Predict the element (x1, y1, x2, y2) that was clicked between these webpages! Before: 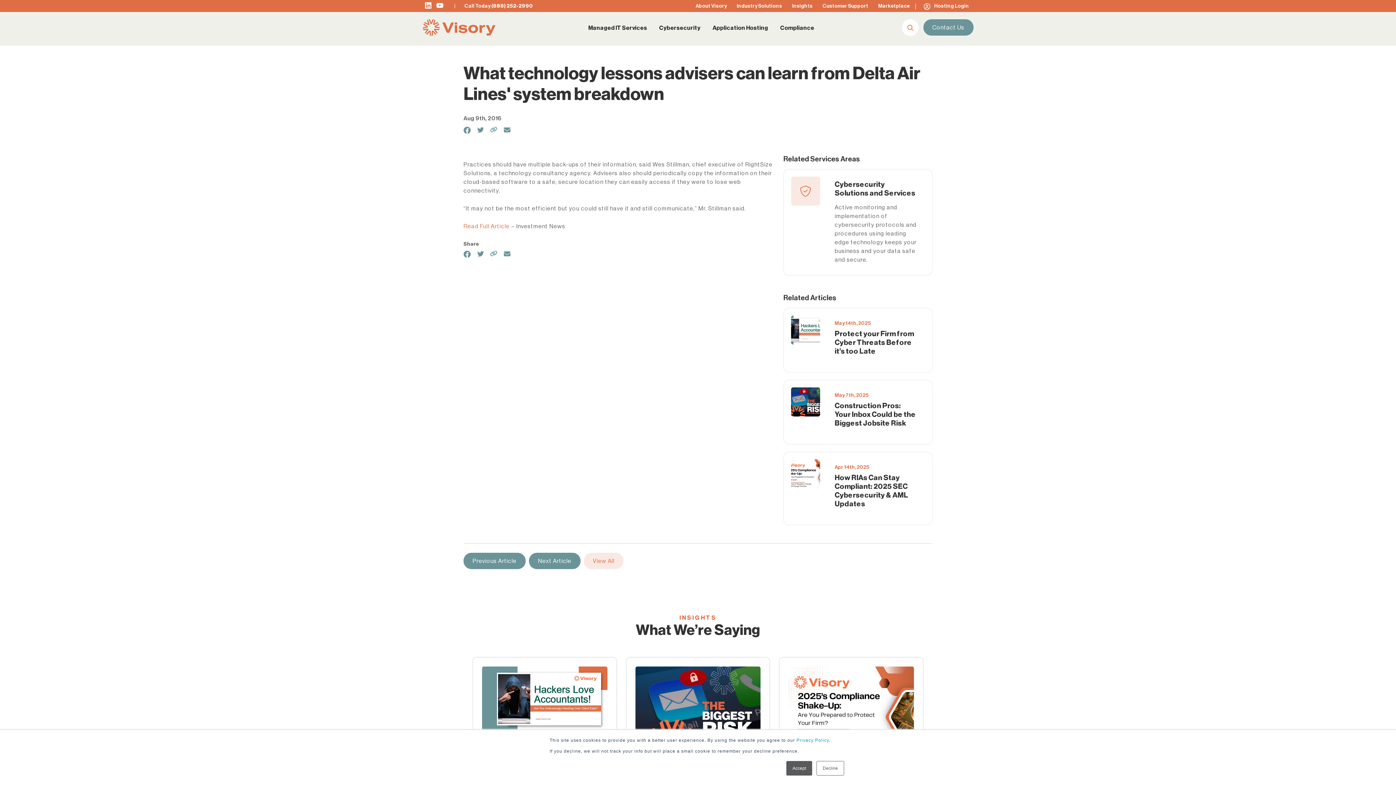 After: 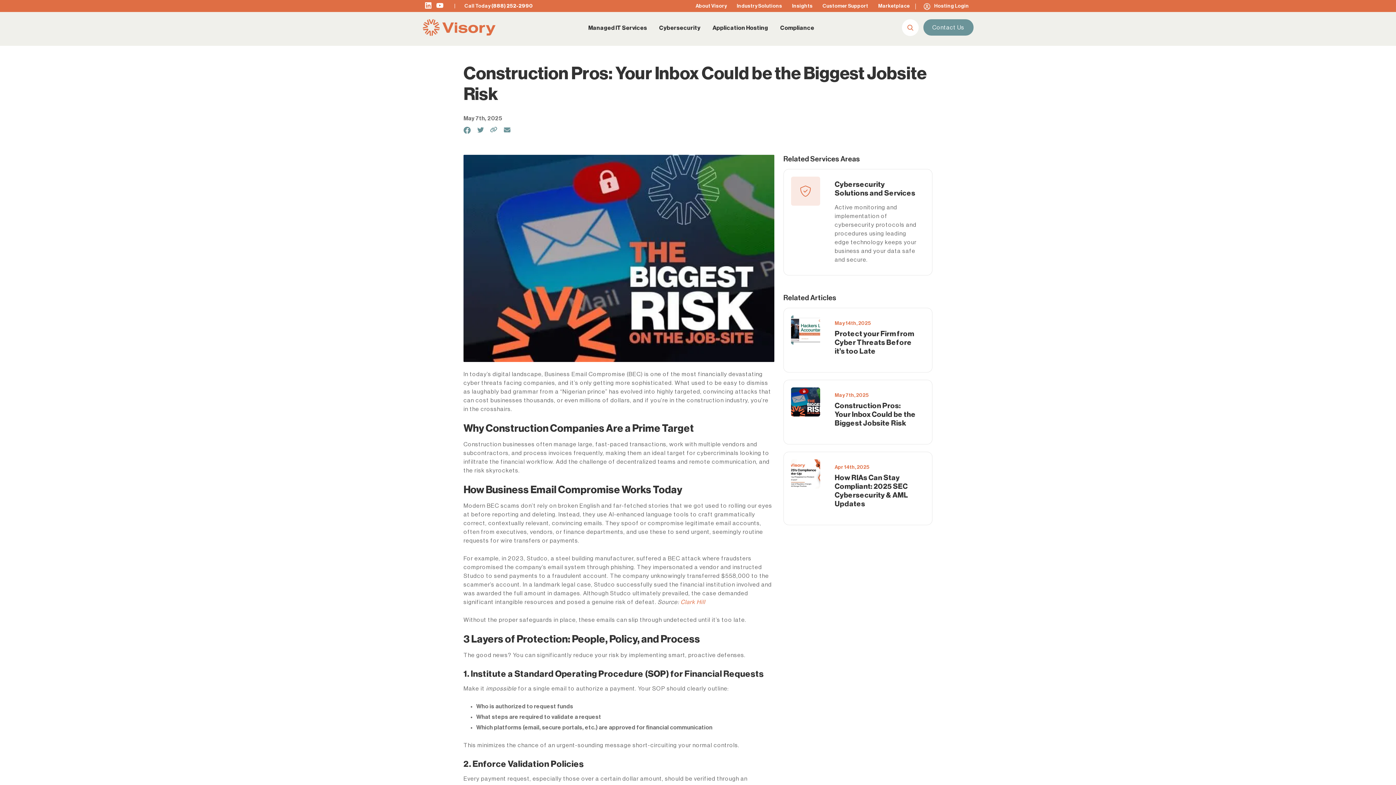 Action: bbox: (783, 380, 932, 444) label: May 7th, 2025
Construction Pros: Your Inbox Could be the Biggest Jobsite Risk